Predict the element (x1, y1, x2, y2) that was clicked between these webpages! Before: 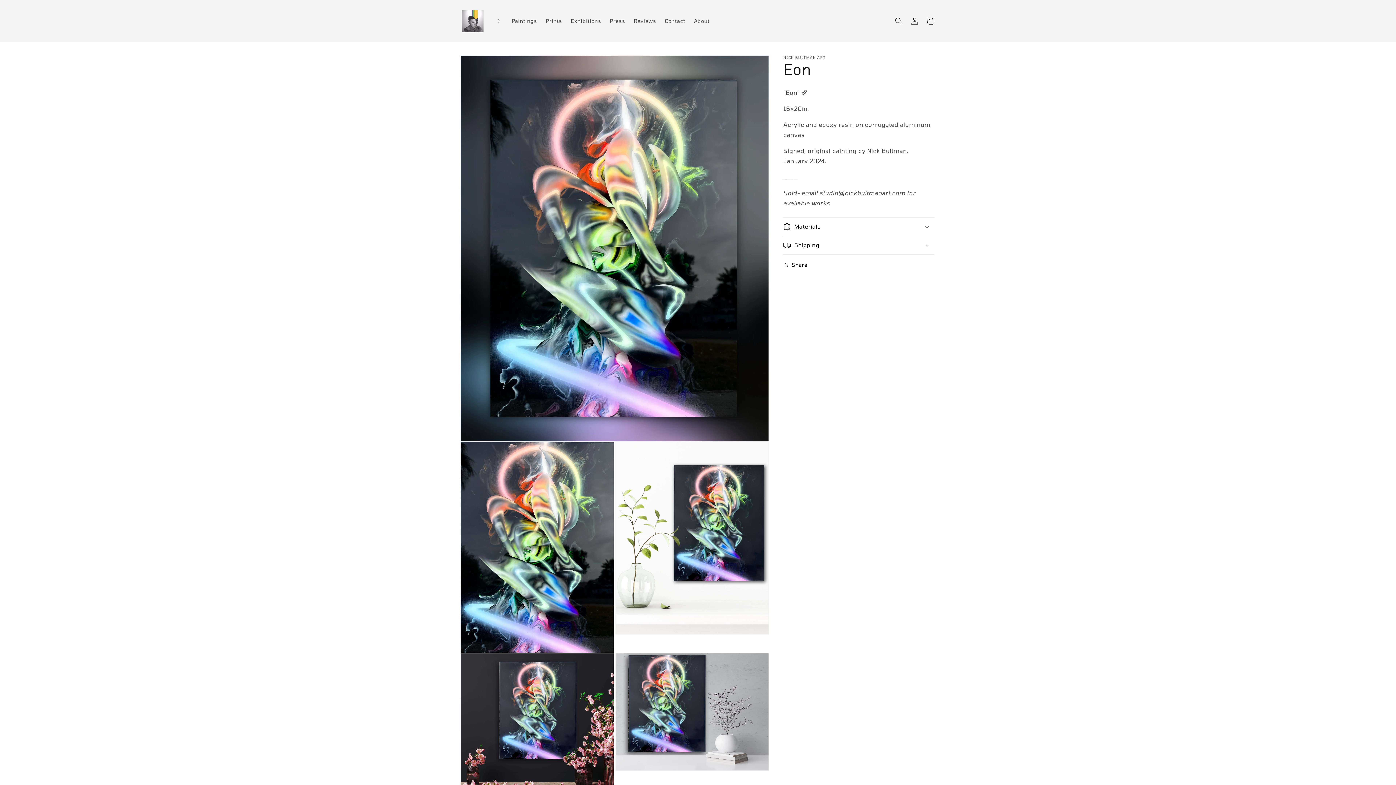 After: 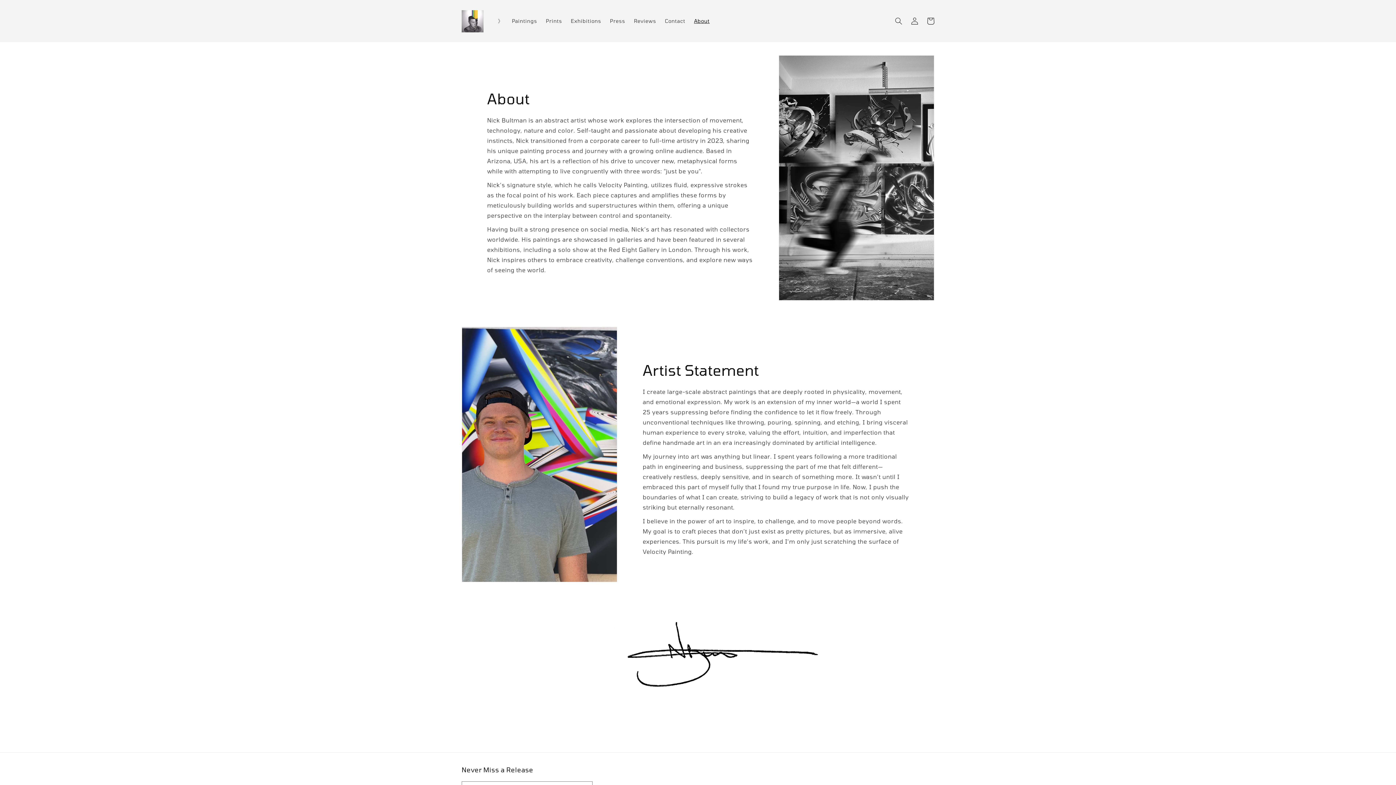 Action: label: About bbox: (689, 13, 714, 28)